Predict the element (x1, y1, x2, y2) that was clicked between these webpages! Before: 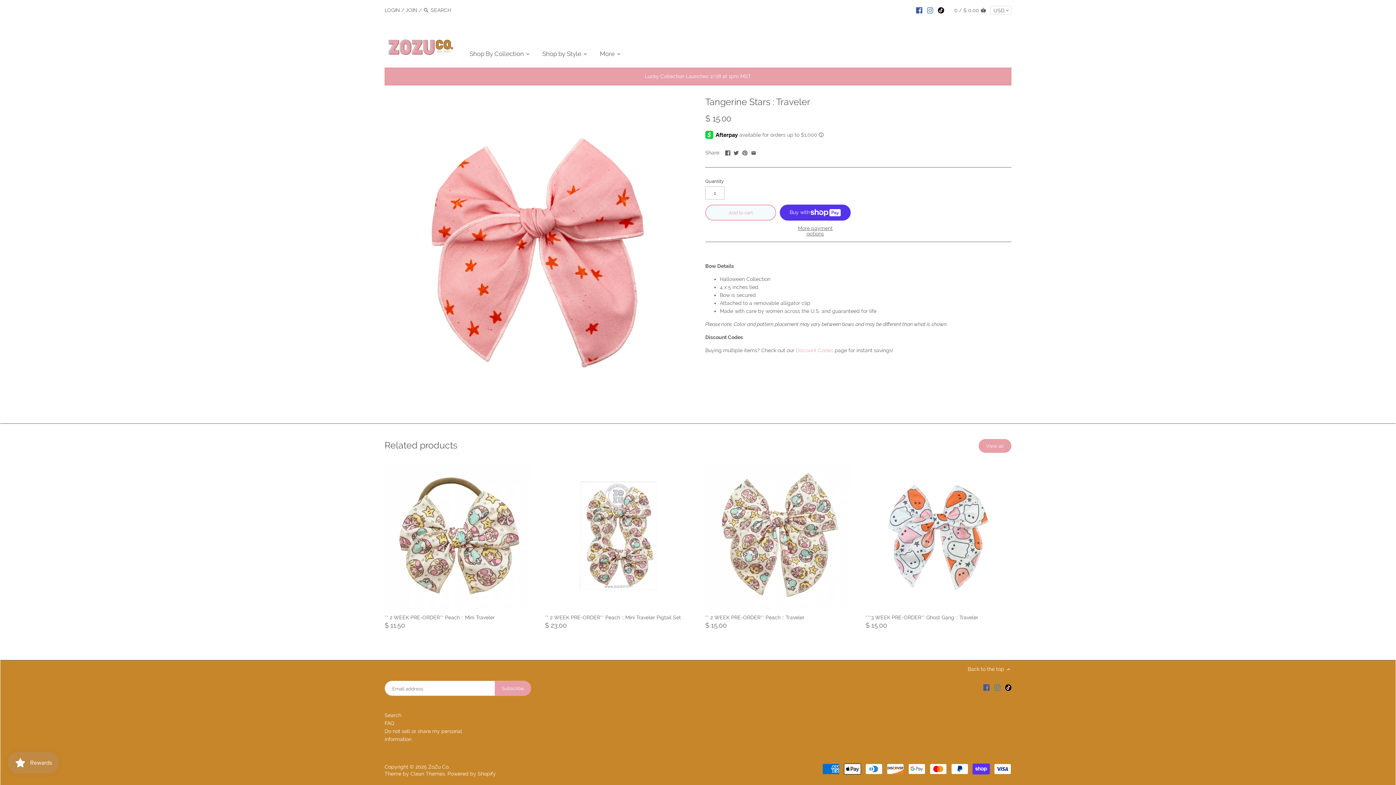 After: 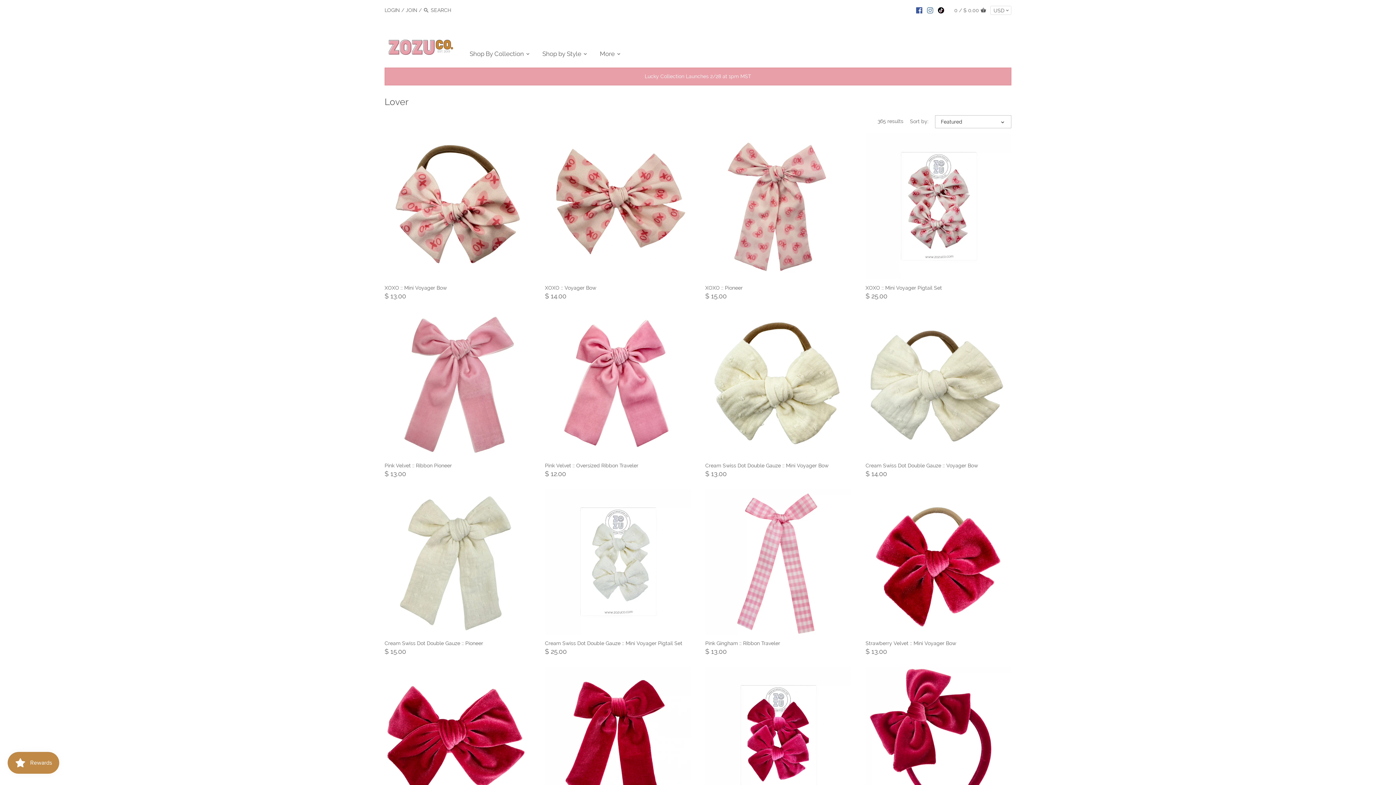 Action: label: Lucky Collection Launches 2/28 at 1pm MST bbox: (644, 73, 751, 79)